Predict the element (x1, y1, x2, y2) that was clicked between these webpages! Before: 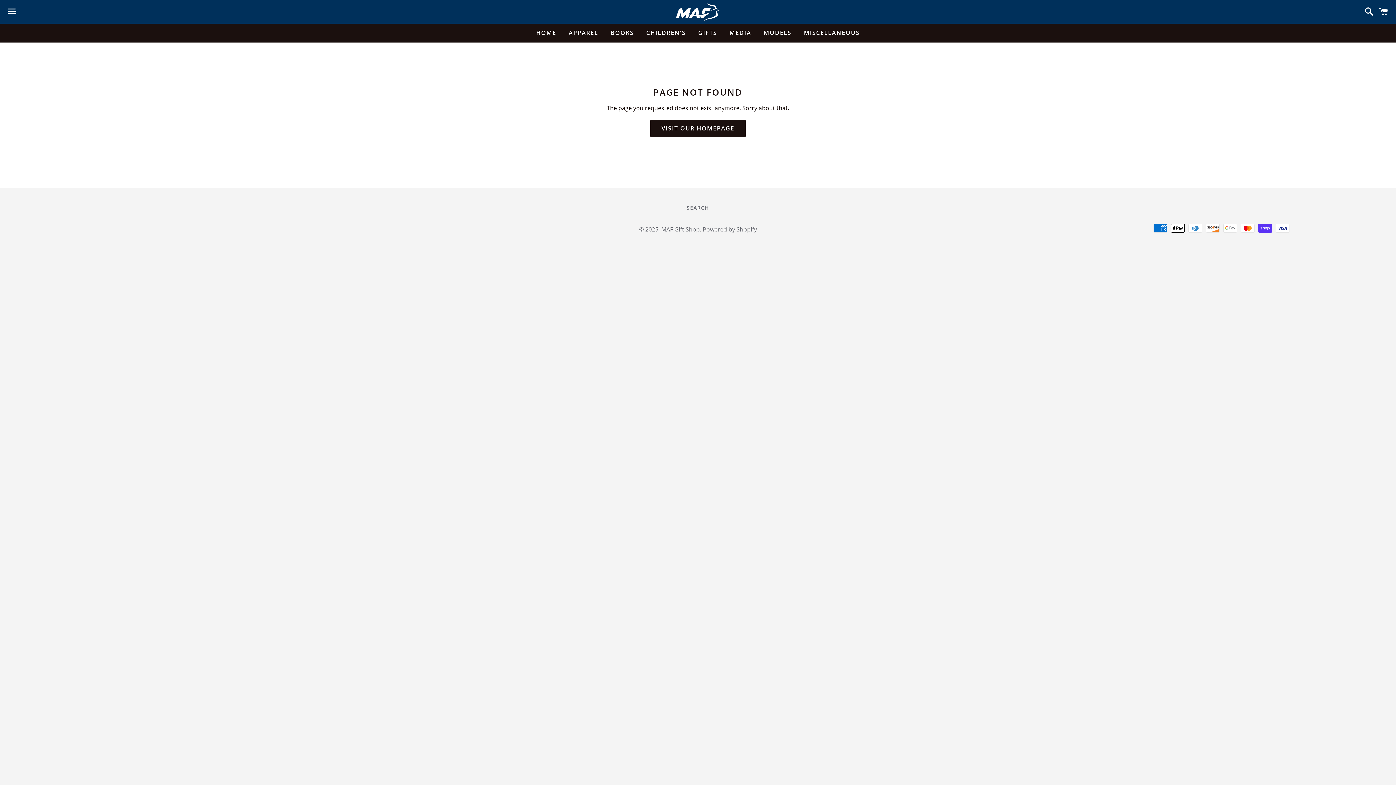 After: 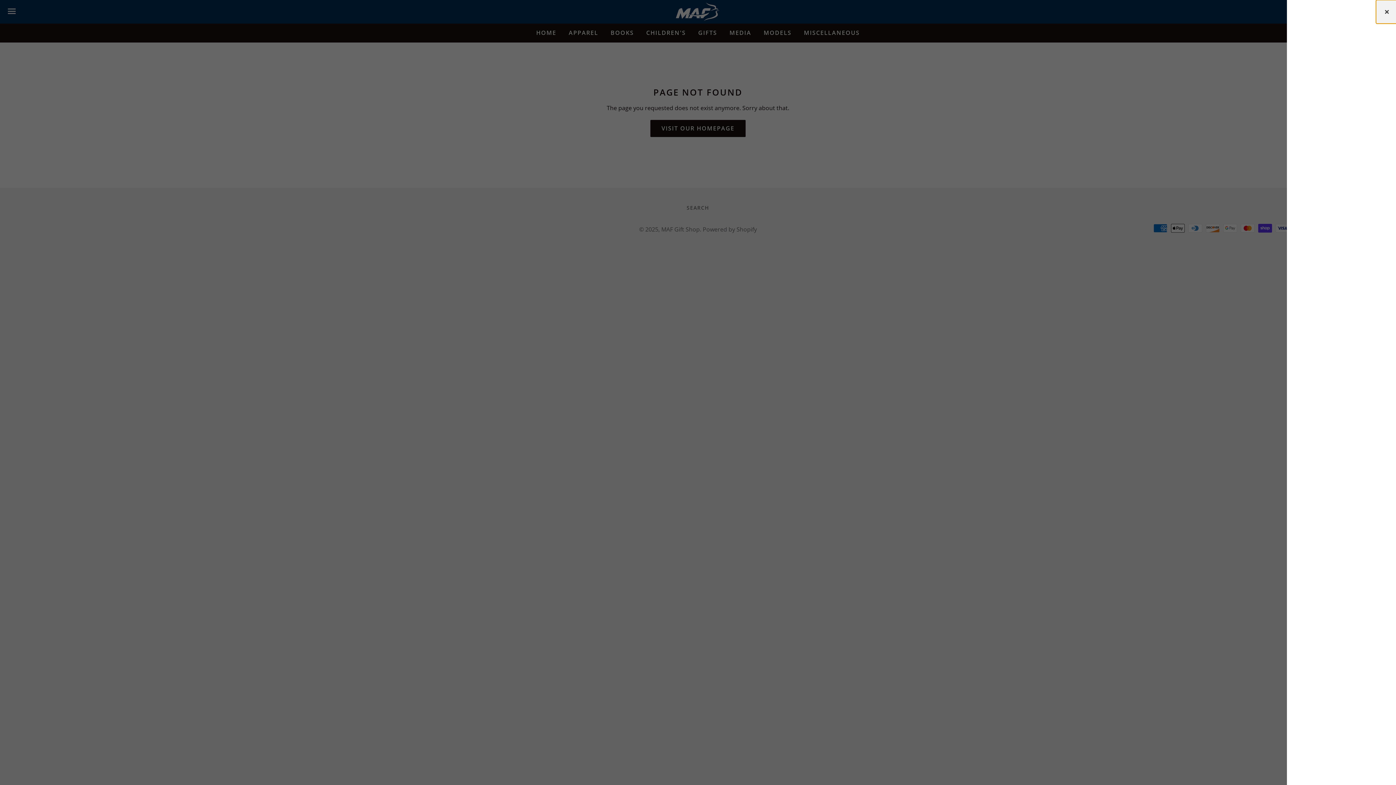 Action: label: Cart bbox: (1375, 0, 1392, 22)